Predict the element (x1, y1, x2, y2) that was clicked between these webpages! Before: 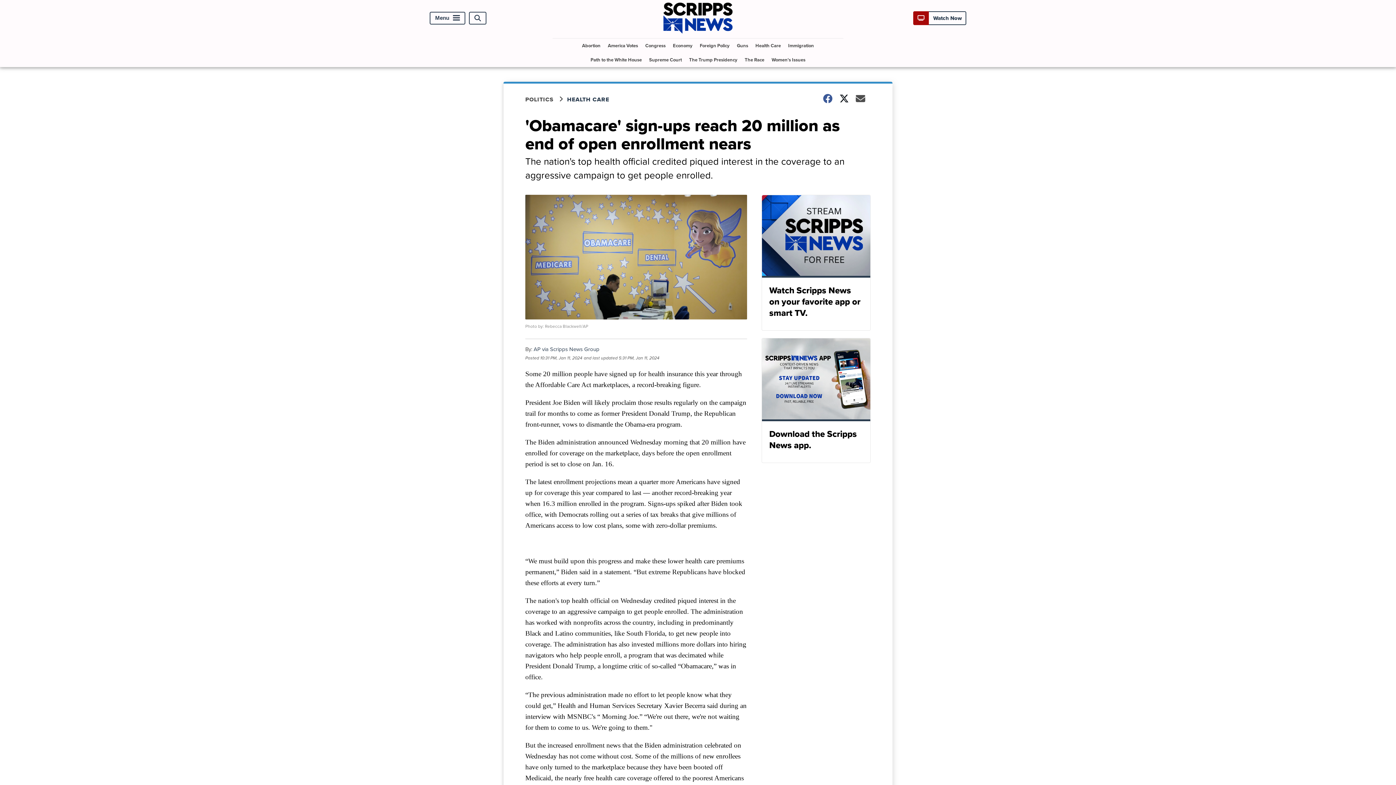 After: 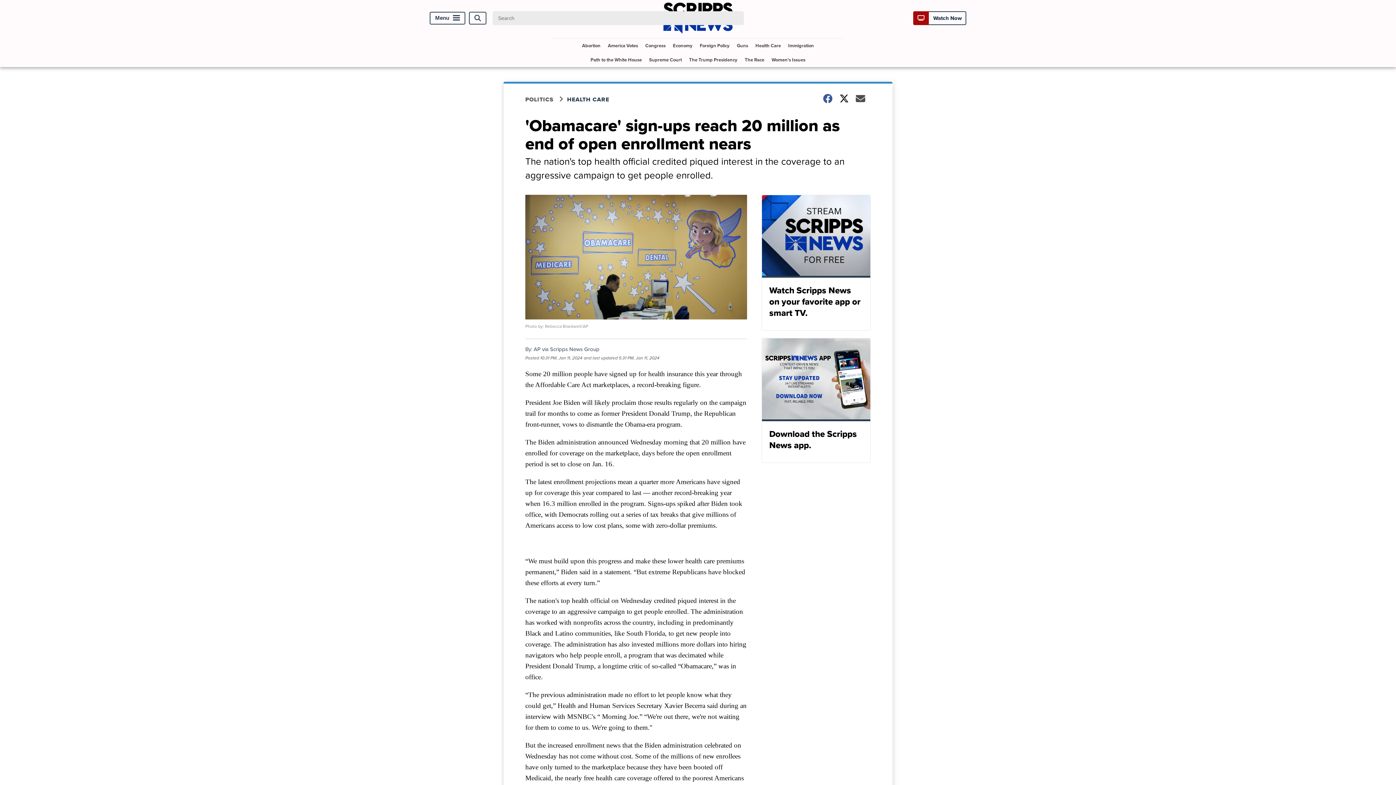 Action: label: Open Search bbox: (469, 11, 486, 24)